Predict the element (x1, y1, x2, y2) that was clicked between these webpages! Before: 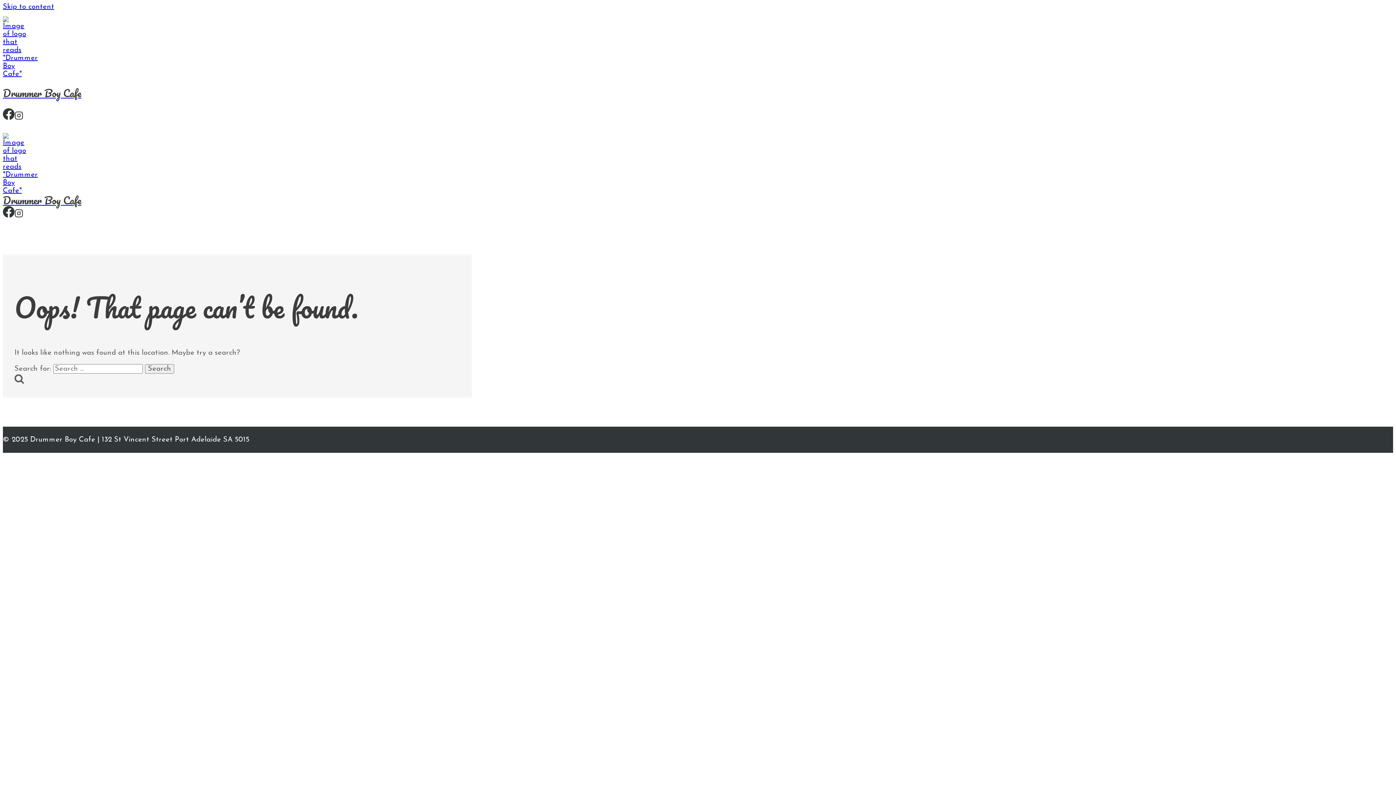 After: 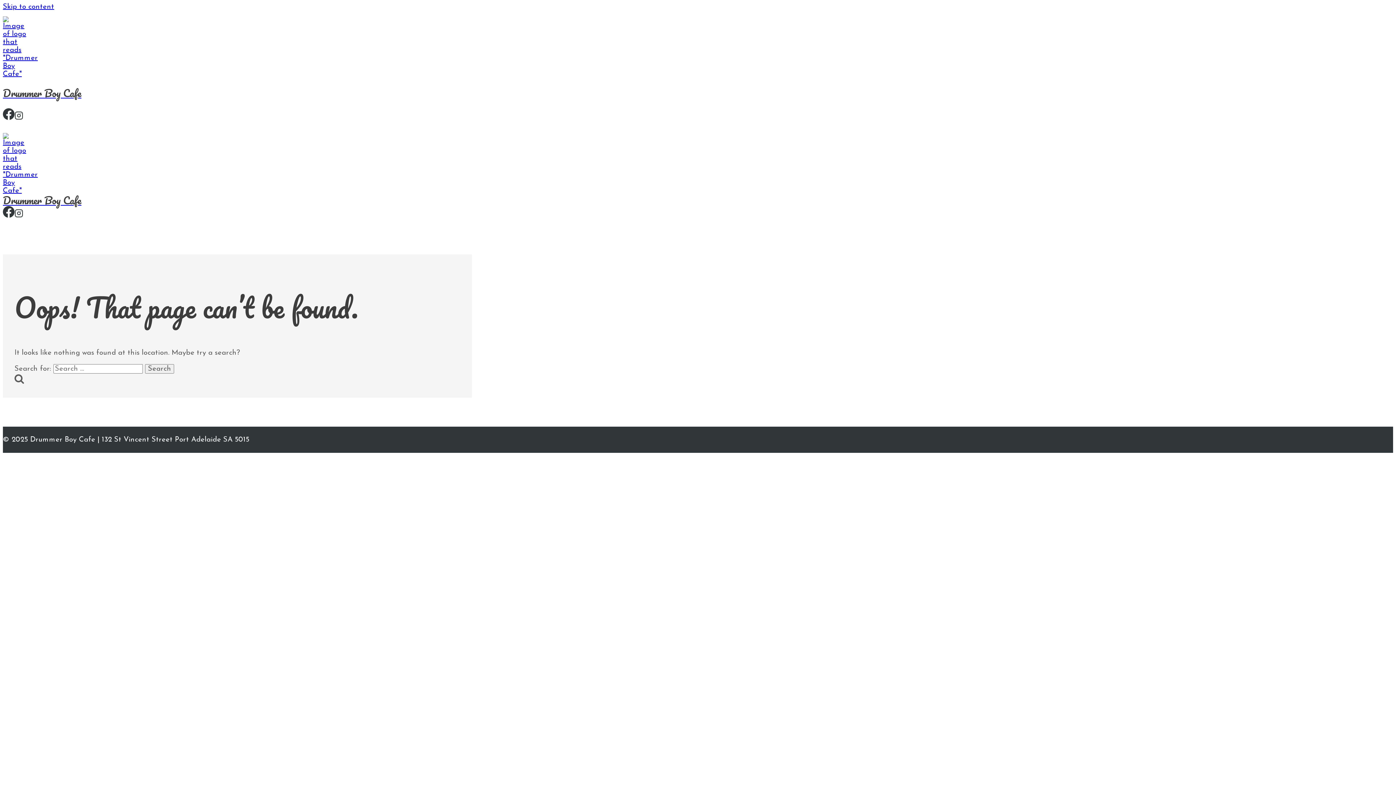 Action: bbox: (2, 114, 14, 121) label: Facebook